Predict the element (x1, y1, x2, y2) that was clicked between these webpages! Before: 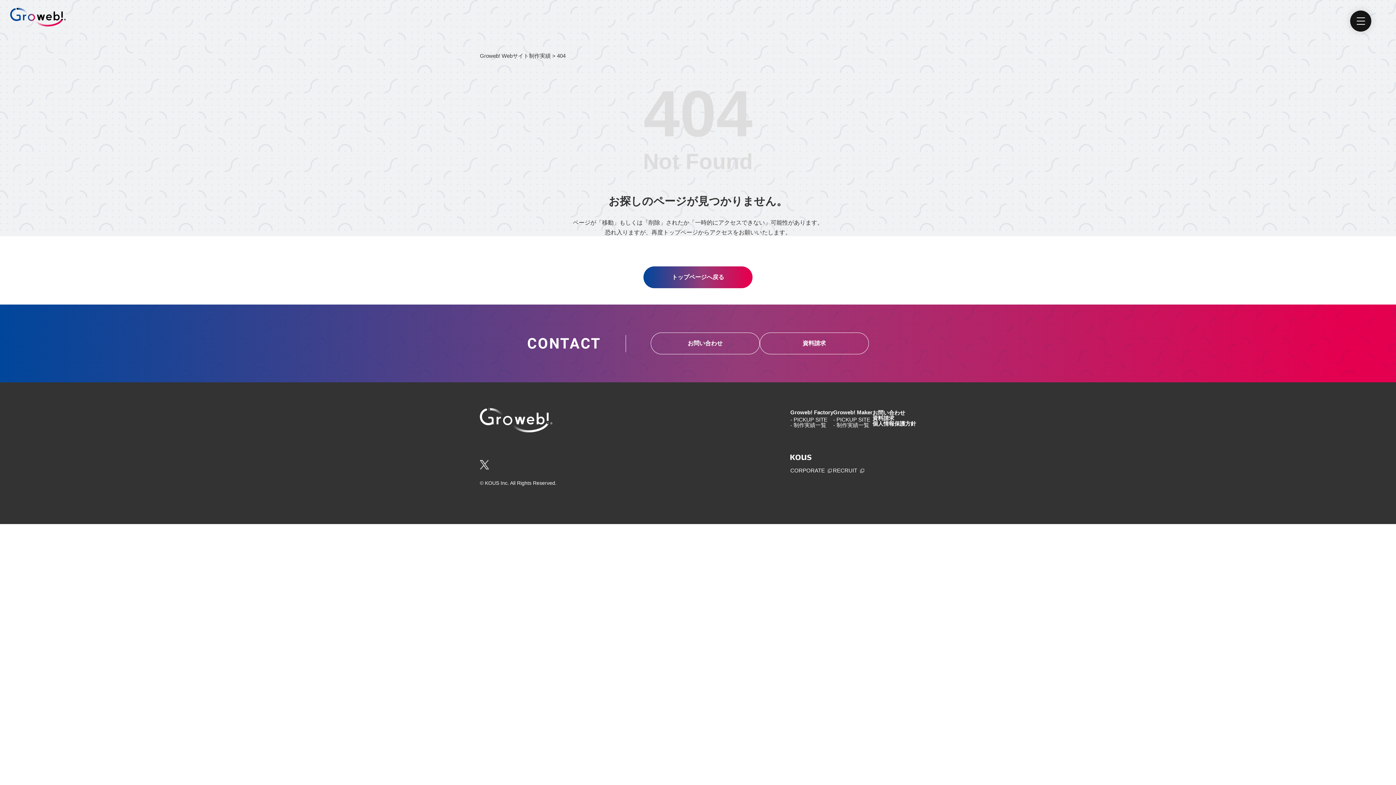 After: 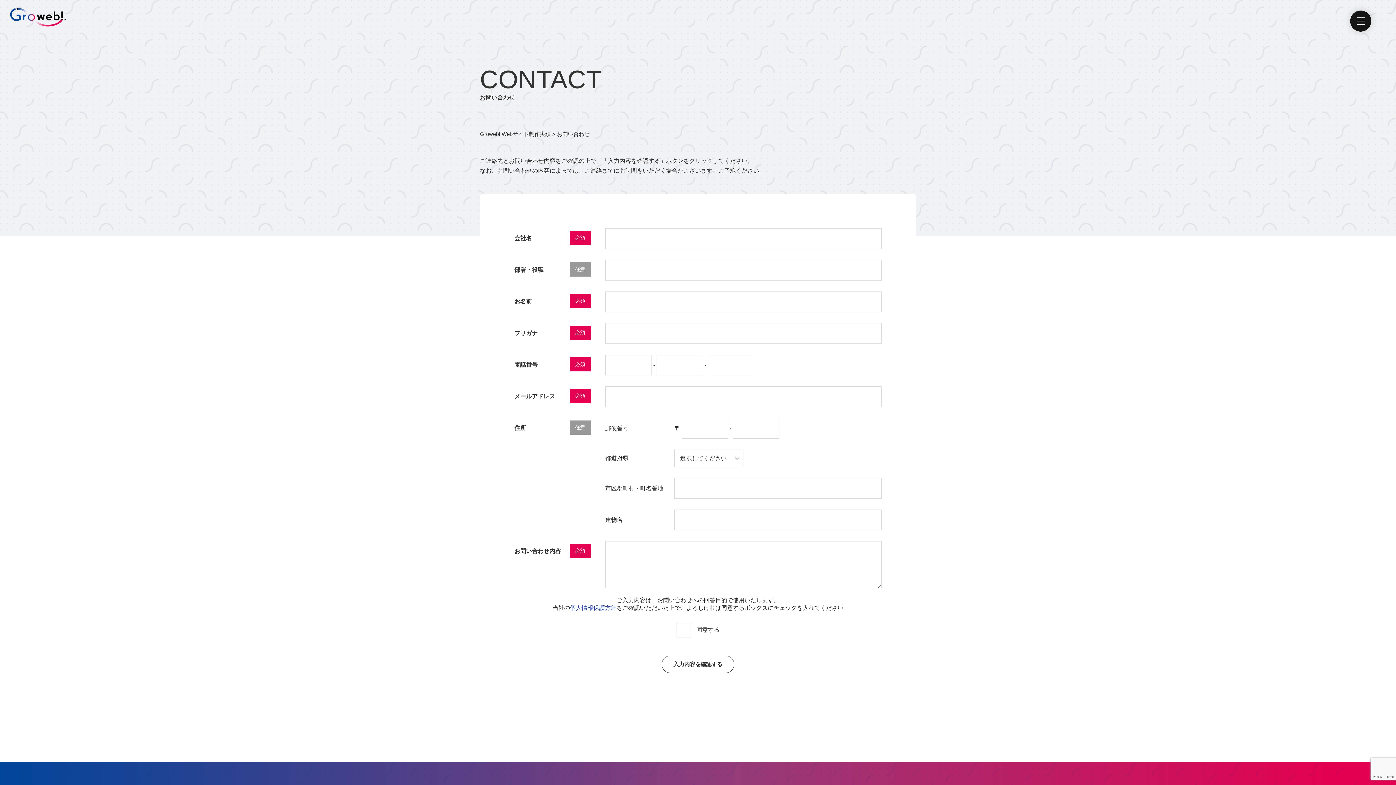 Action: bbox: (872, 410, 905, 415) label: お問い合わせ